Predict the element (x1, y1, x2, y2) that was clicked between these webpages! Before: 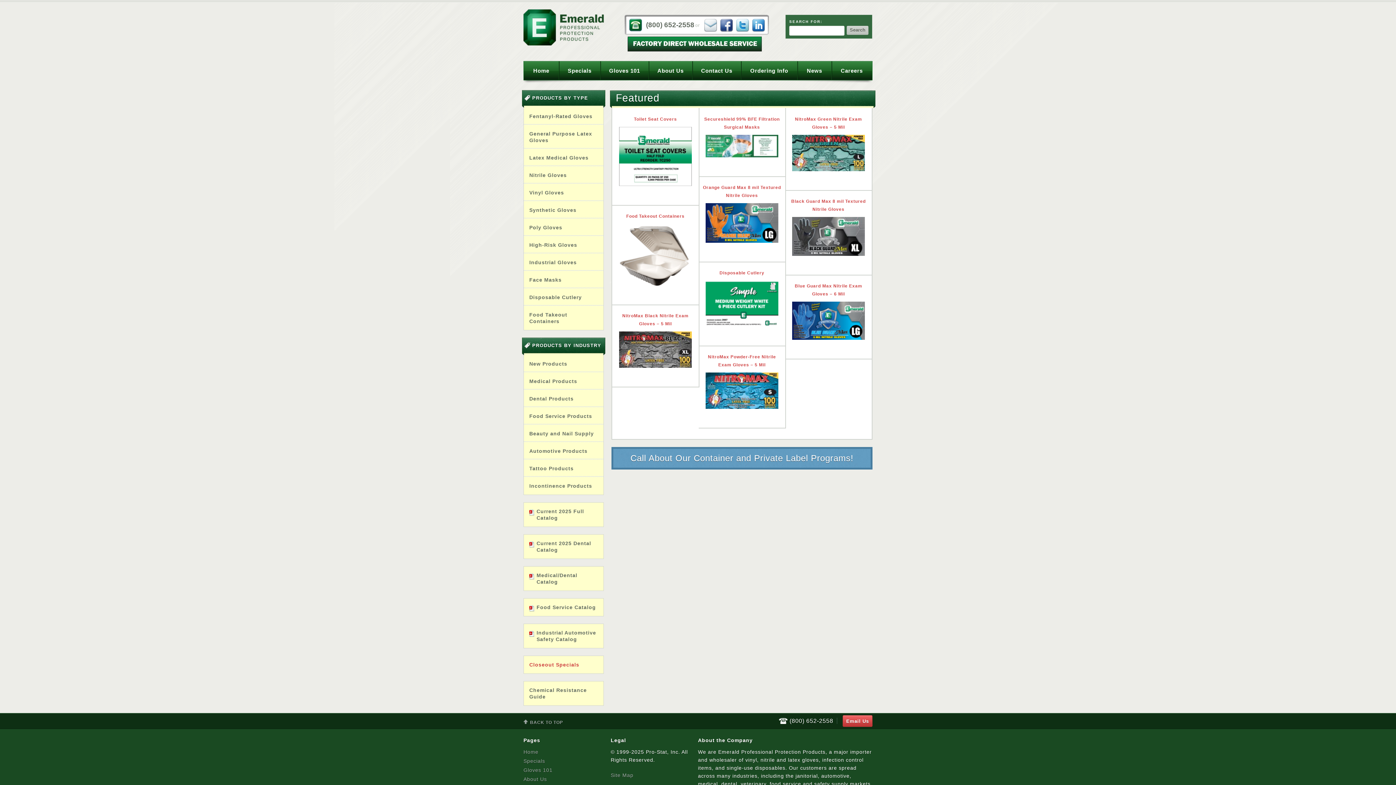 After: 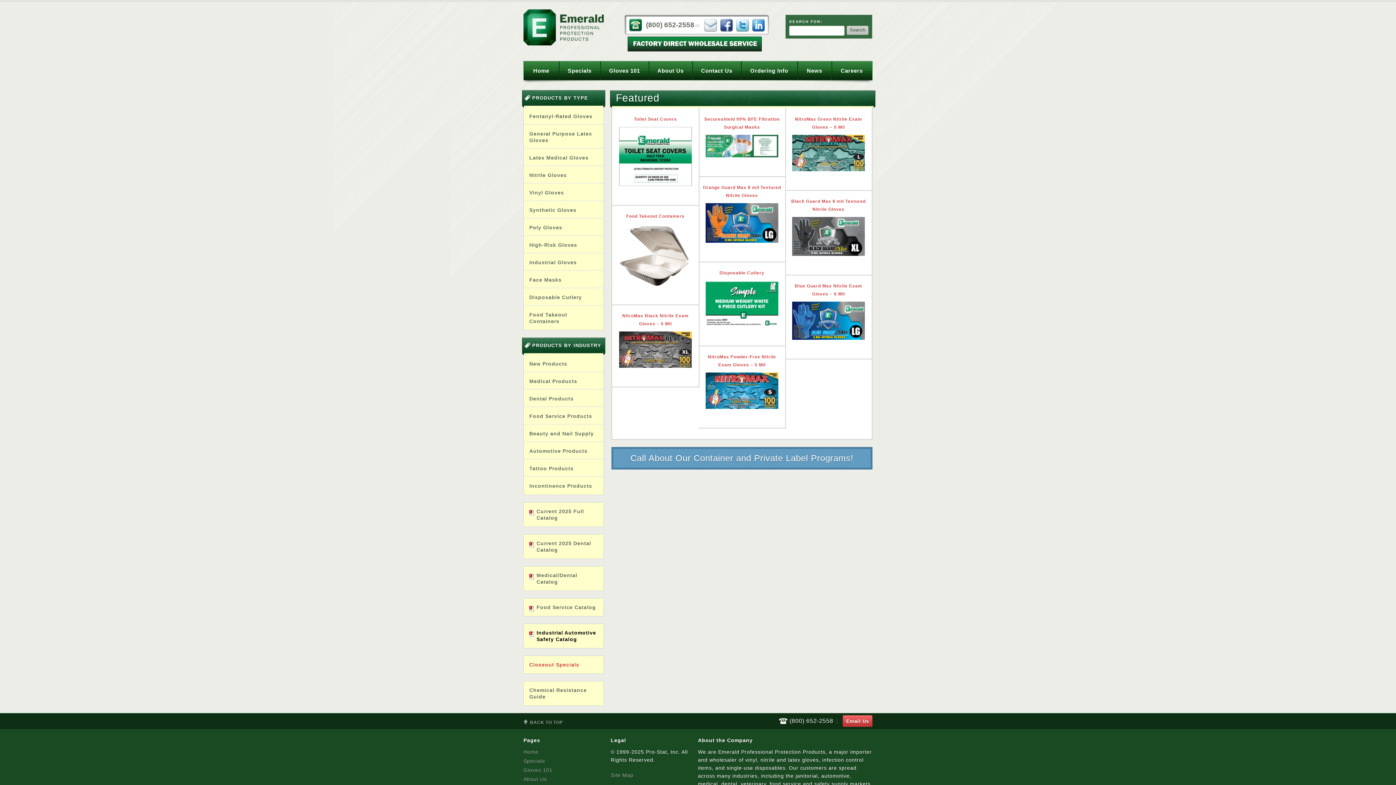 Action: label: Industrial Automotive Safety Catalog bbox: (529, 626, 598, 646)